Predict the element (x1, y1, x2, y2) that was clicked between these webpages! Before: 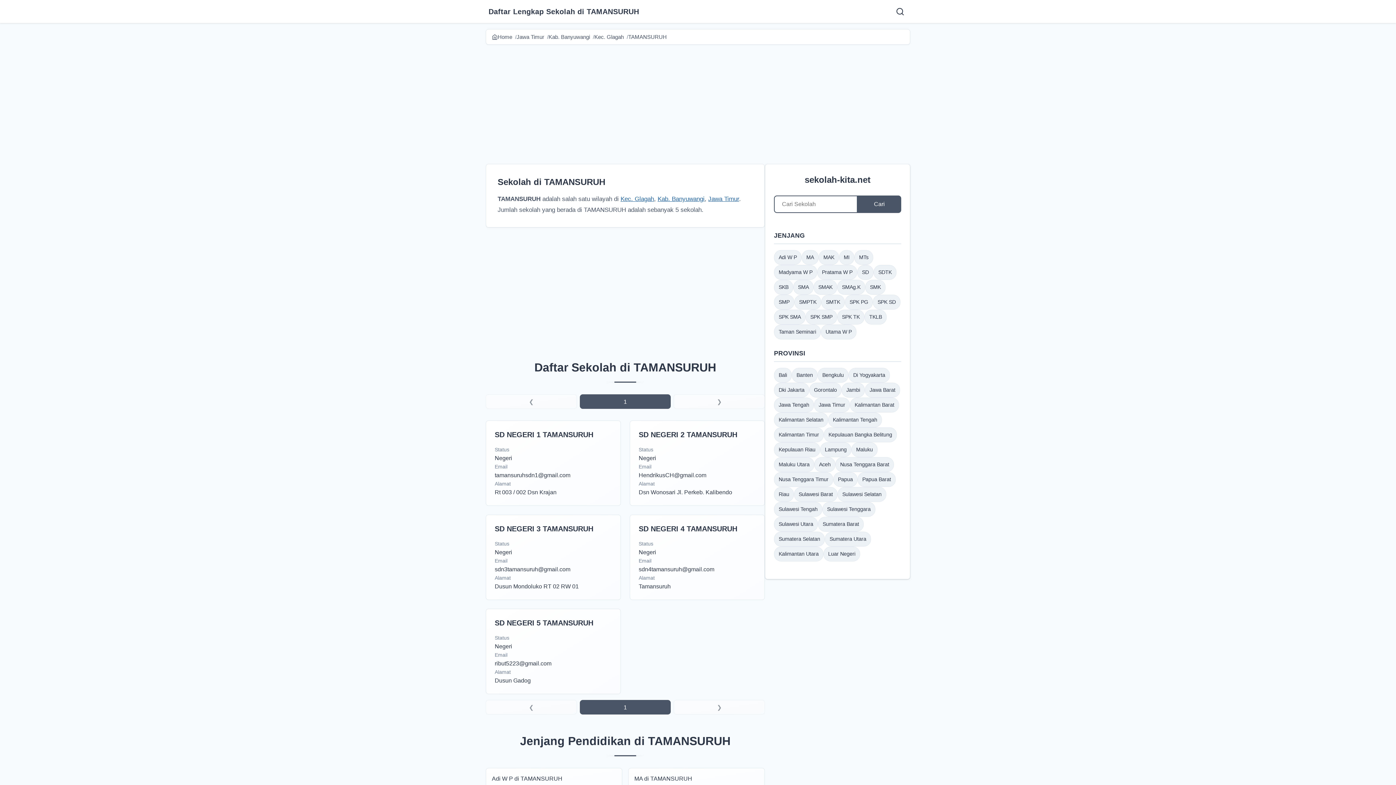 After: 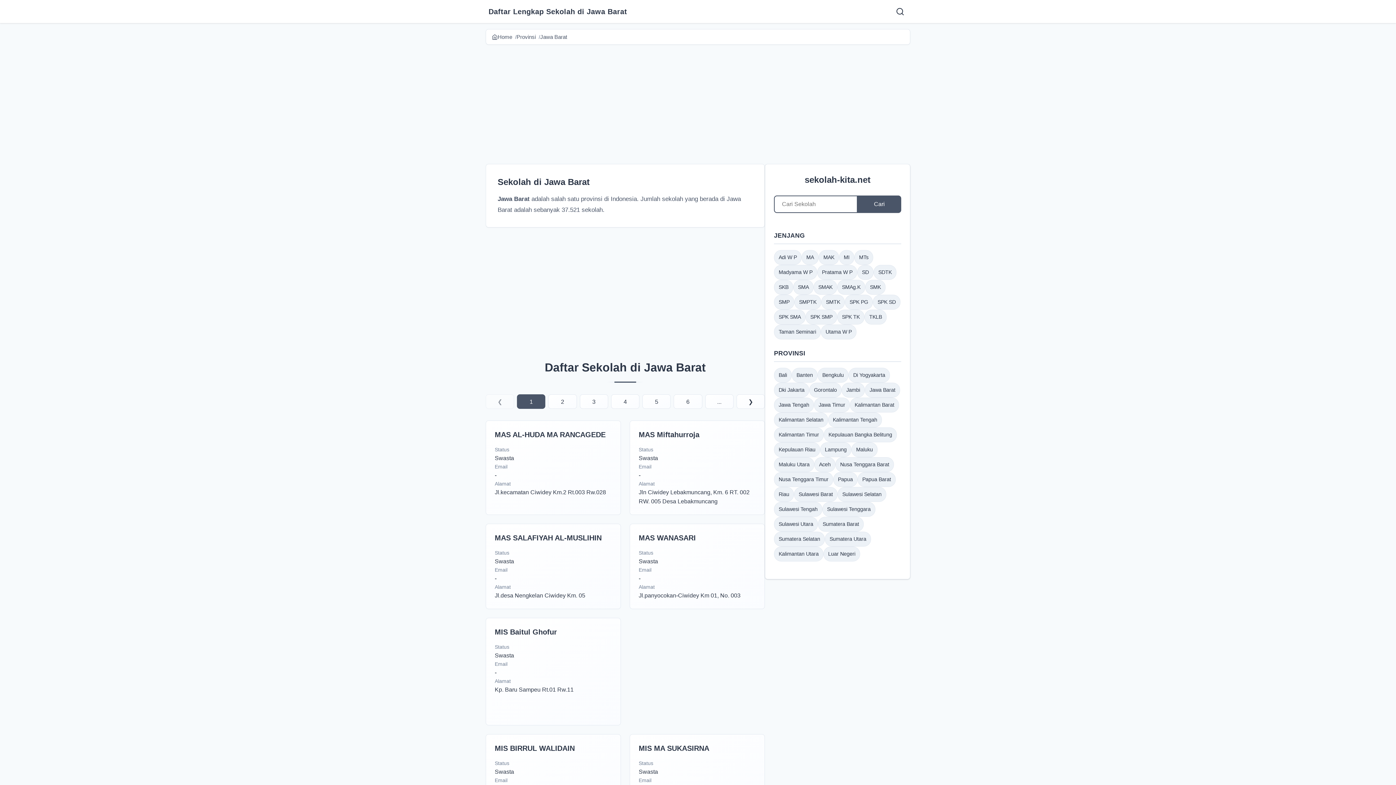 Action: label: Jawa Barat bbox: (865, 382, 900, 397)